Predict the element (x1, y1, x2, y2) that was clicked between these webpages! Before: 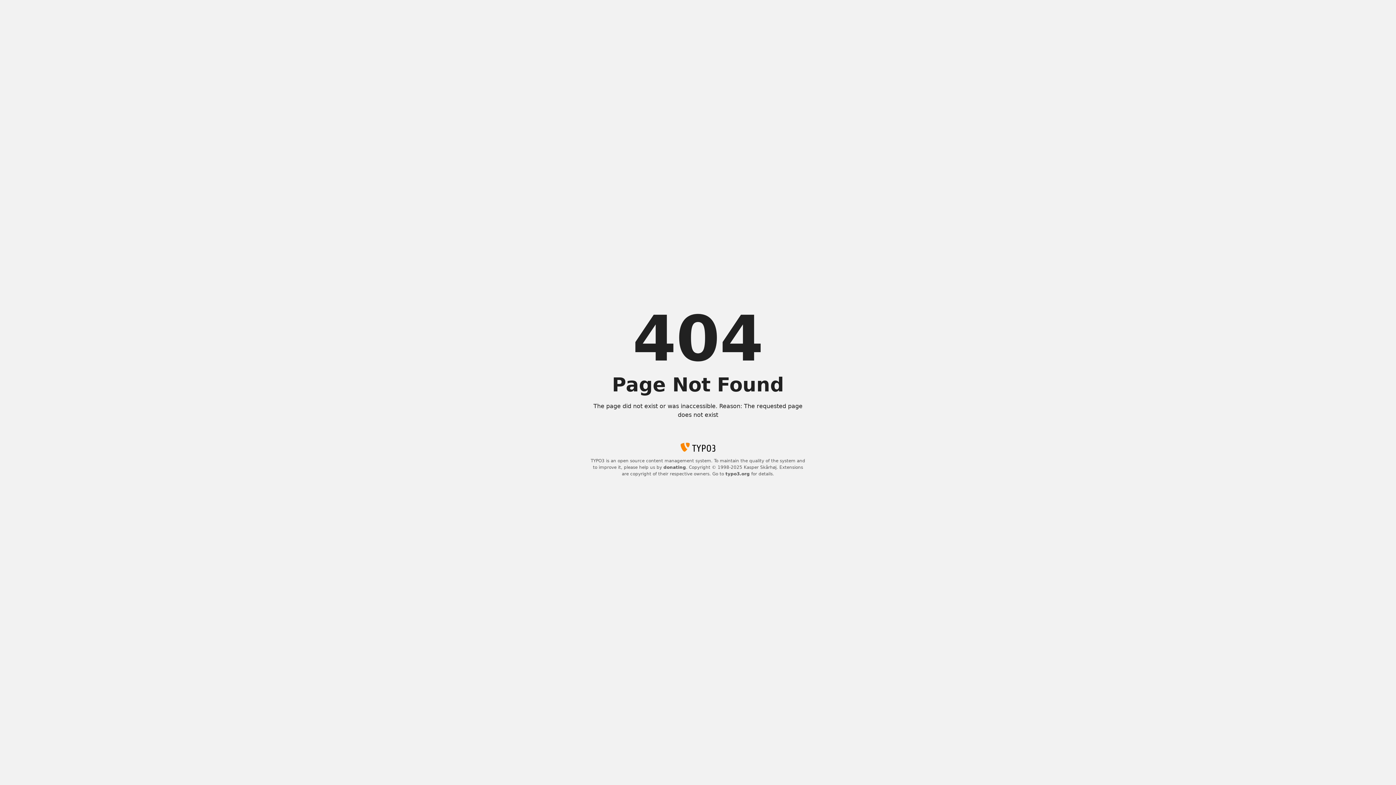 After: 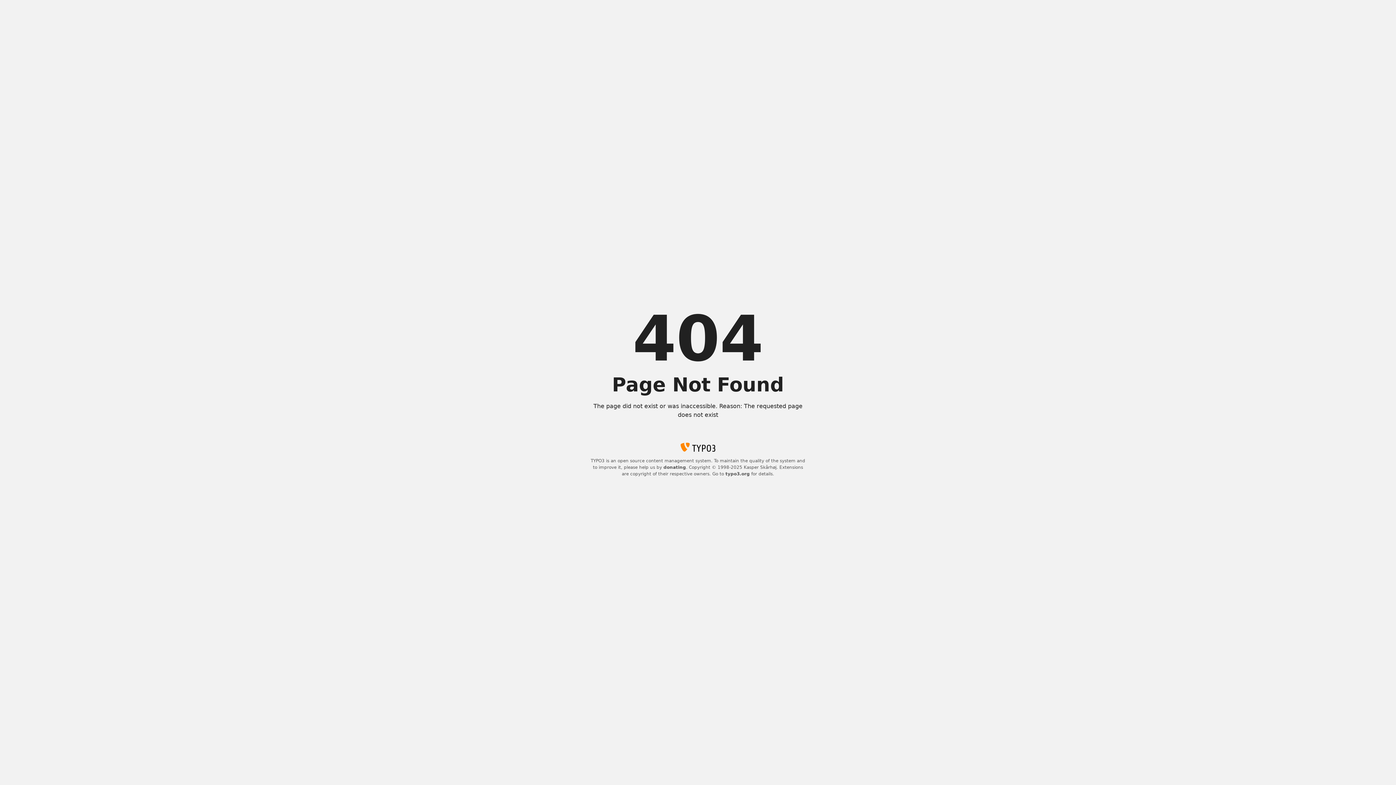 Action: label: typo3.org bbox: (725, 471, 750, 476)